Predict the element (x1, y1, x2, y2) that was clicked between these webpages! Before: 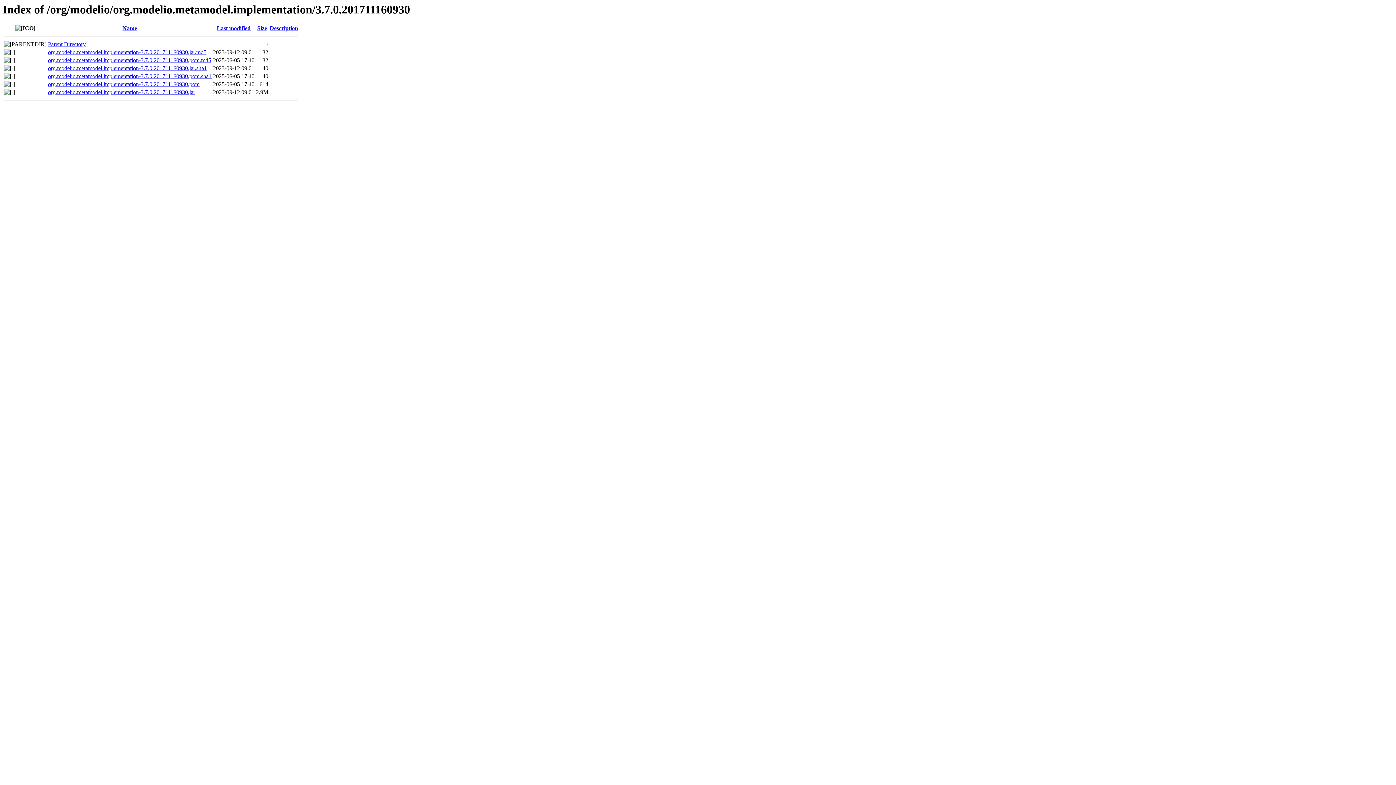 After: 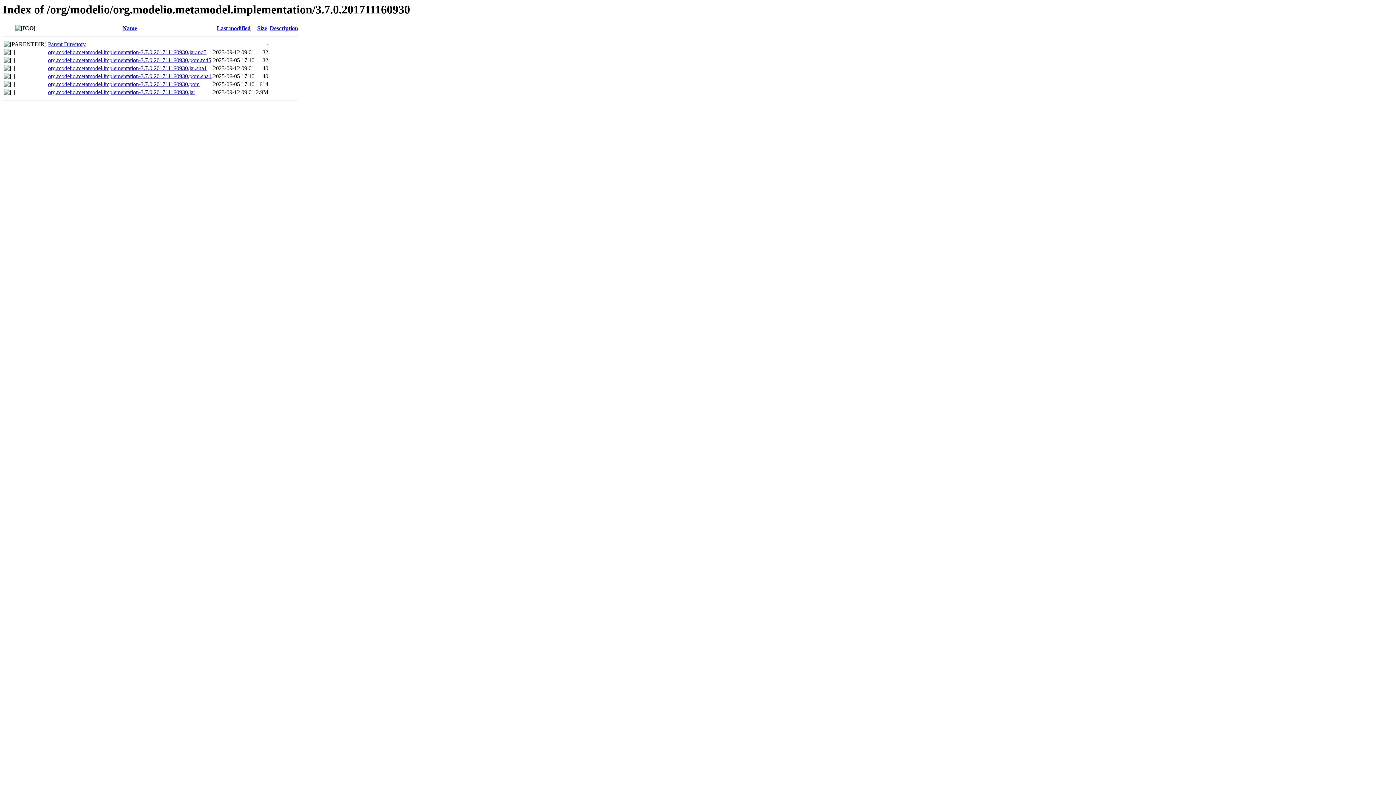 Action: label: org.modelio.metamodel.implementation-3.7.0.201711160930.jar bbox: (48, 89, 195, 95)